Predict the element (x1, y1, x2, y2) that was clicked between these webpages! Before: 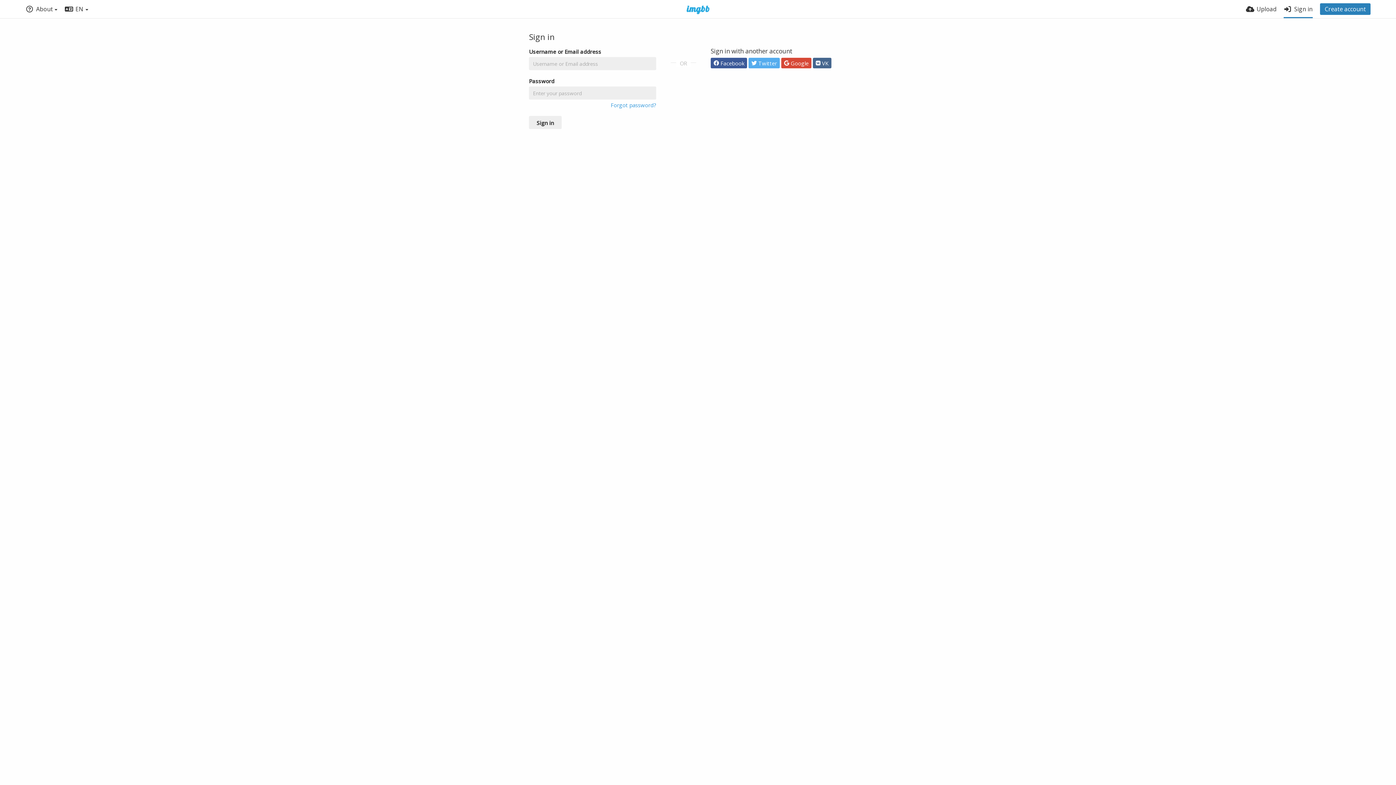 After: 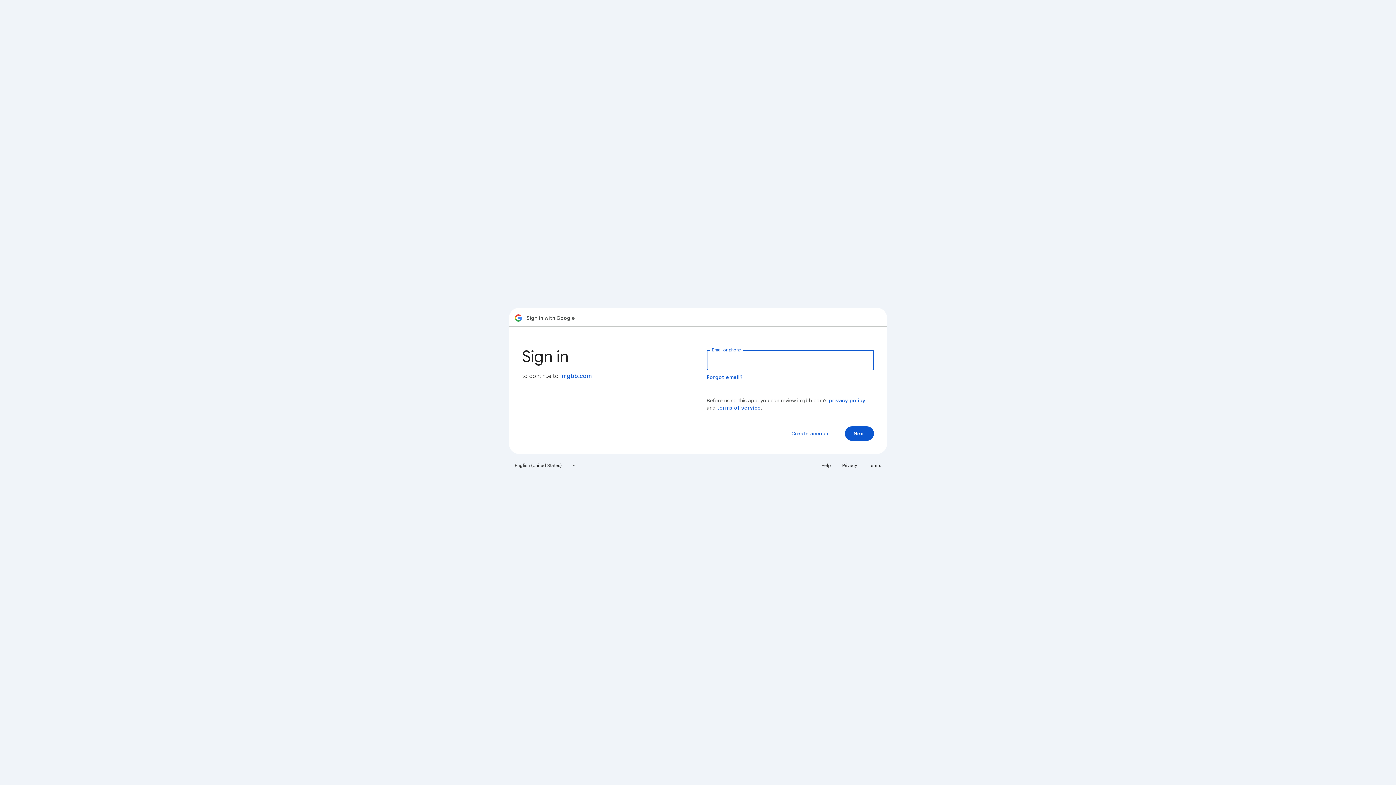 Action: label: Google bbox: (781, 57, 811, 68)